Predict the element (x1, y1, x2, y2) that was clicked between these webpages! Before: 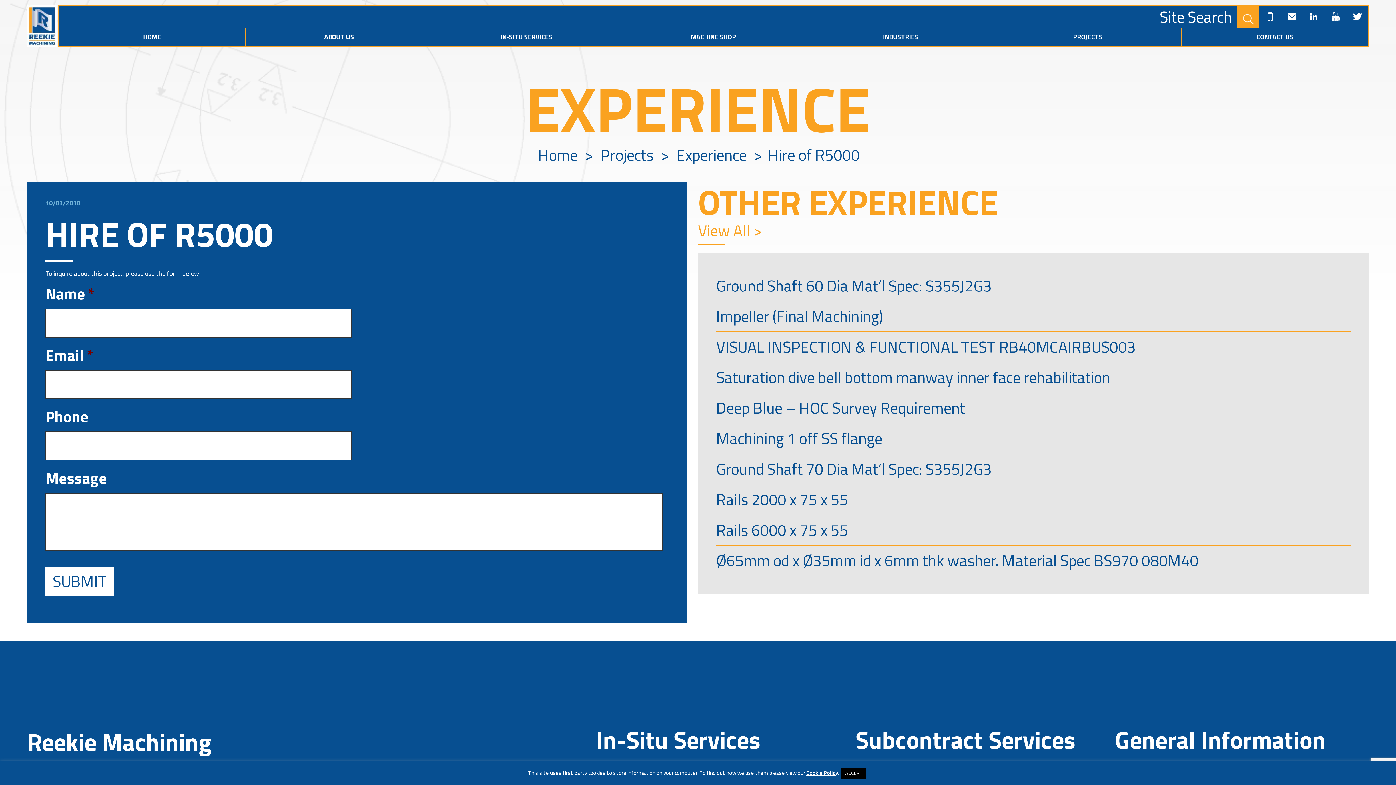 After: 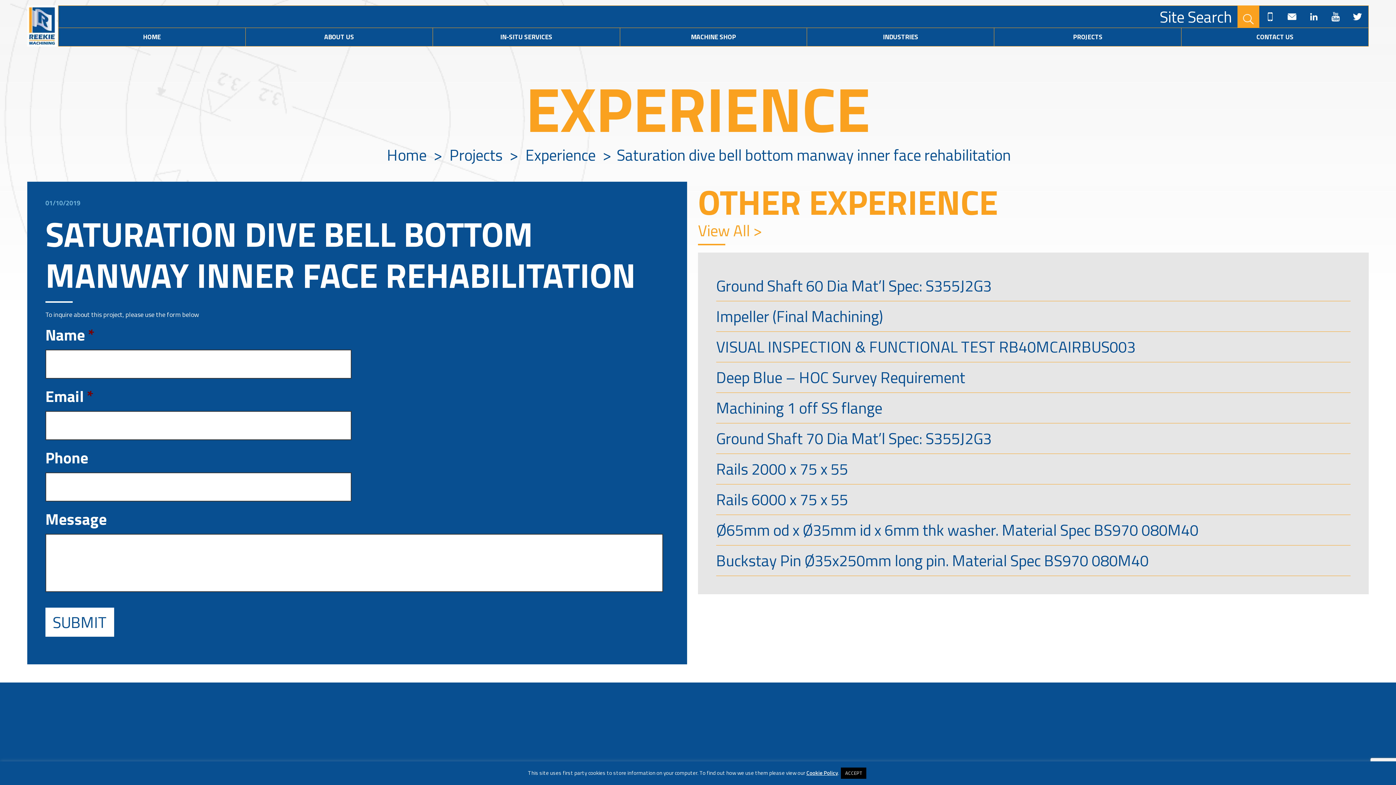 Action: label: Saturation dive bell bottom manway inner face rehabilitation bbox: (716, 365, 1110, 389)